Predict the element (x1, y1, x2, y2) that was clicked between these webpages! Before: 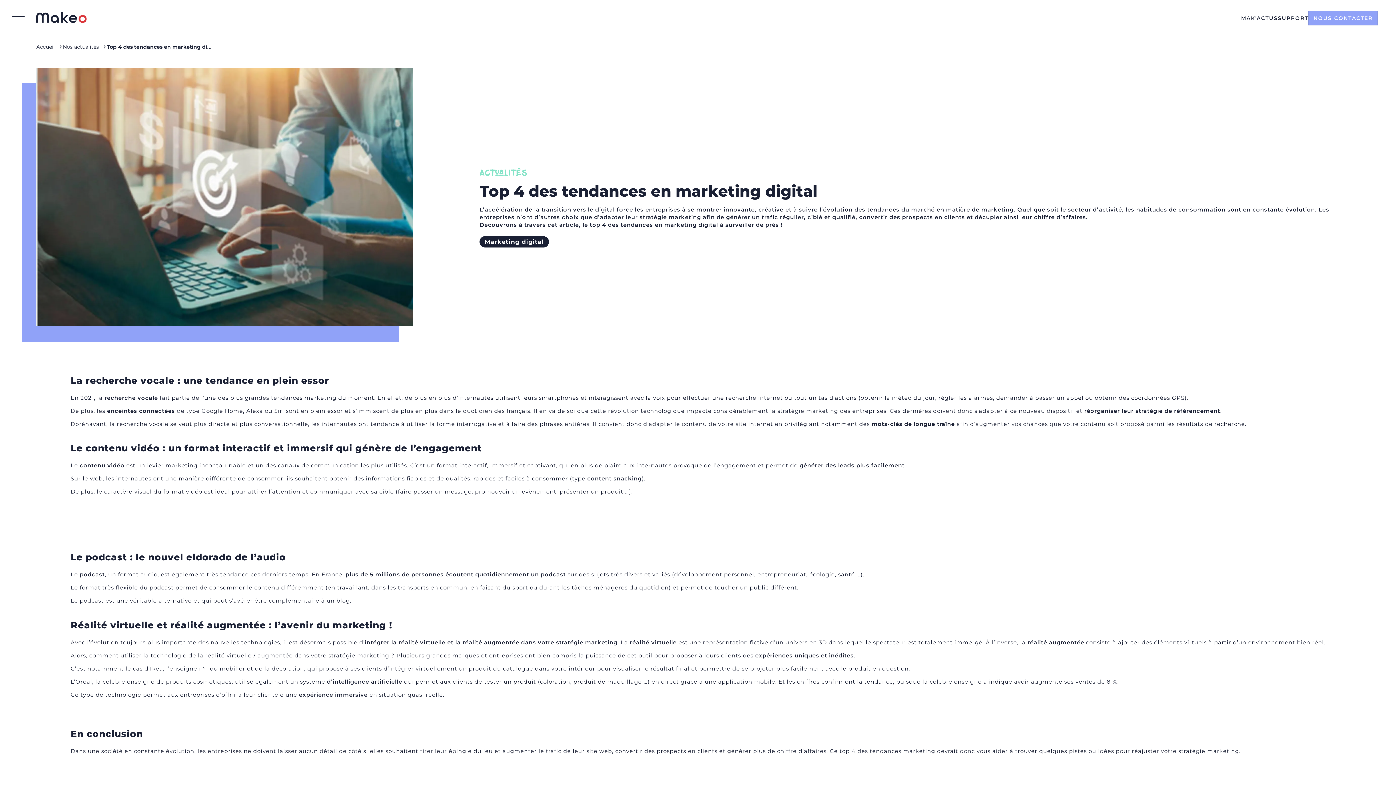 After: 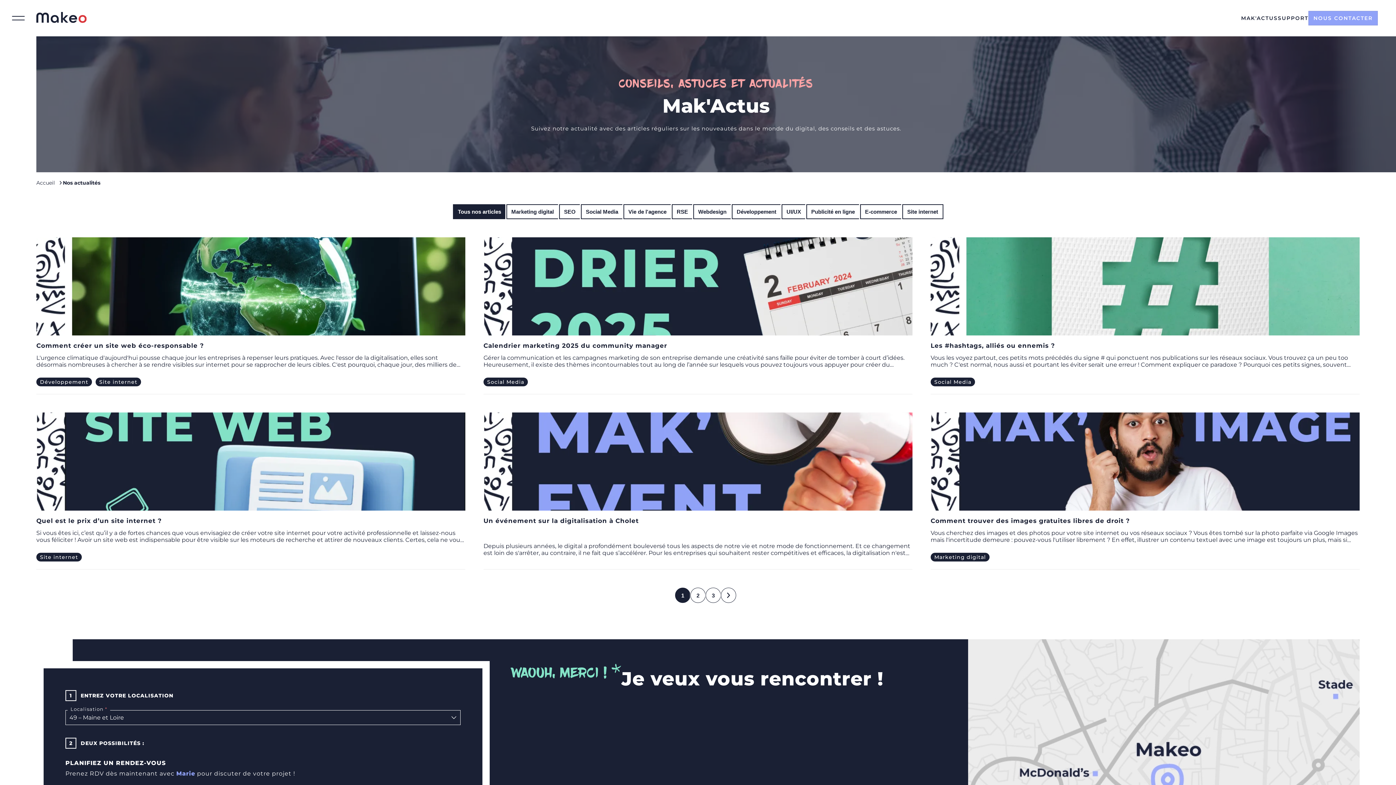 Action: label: Nos actualités bbox: (62, 43, 106, 50)